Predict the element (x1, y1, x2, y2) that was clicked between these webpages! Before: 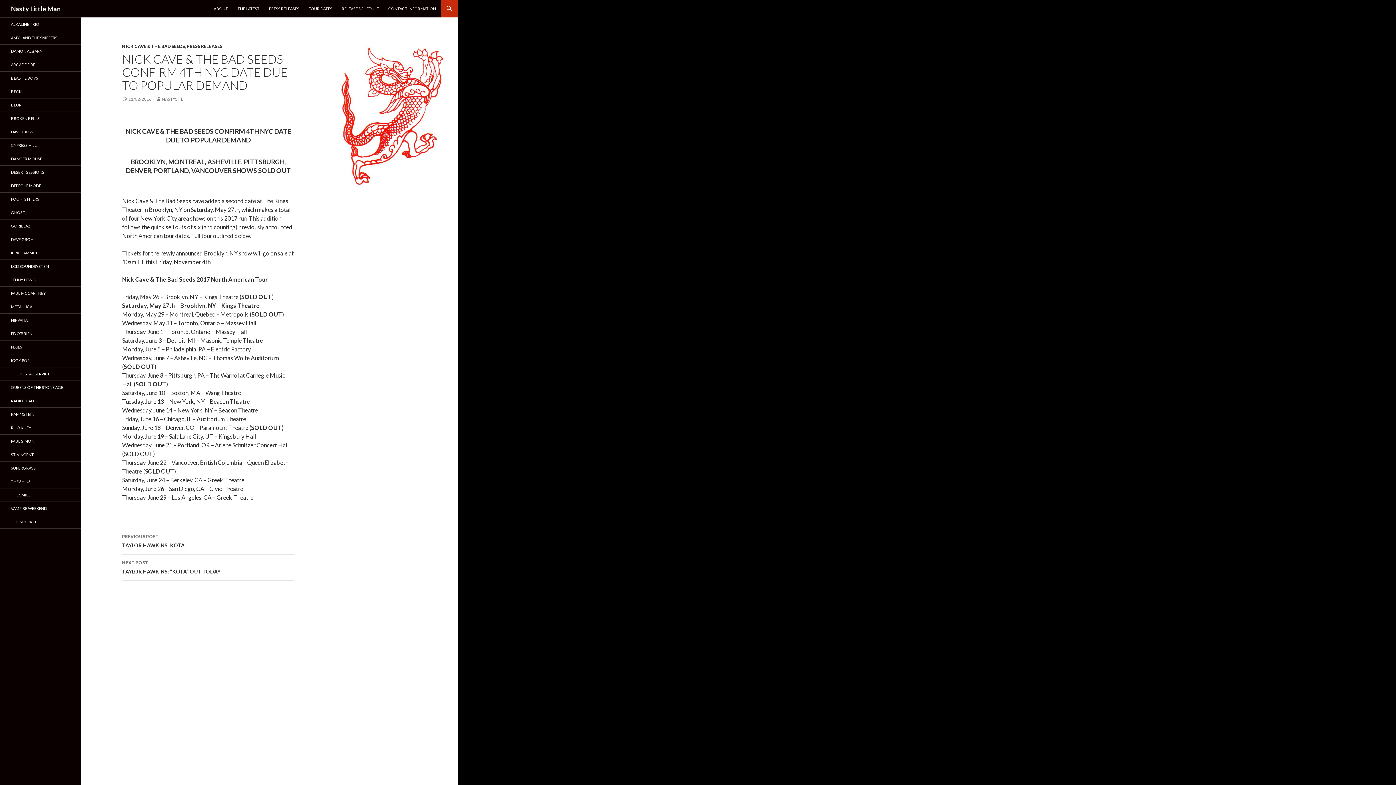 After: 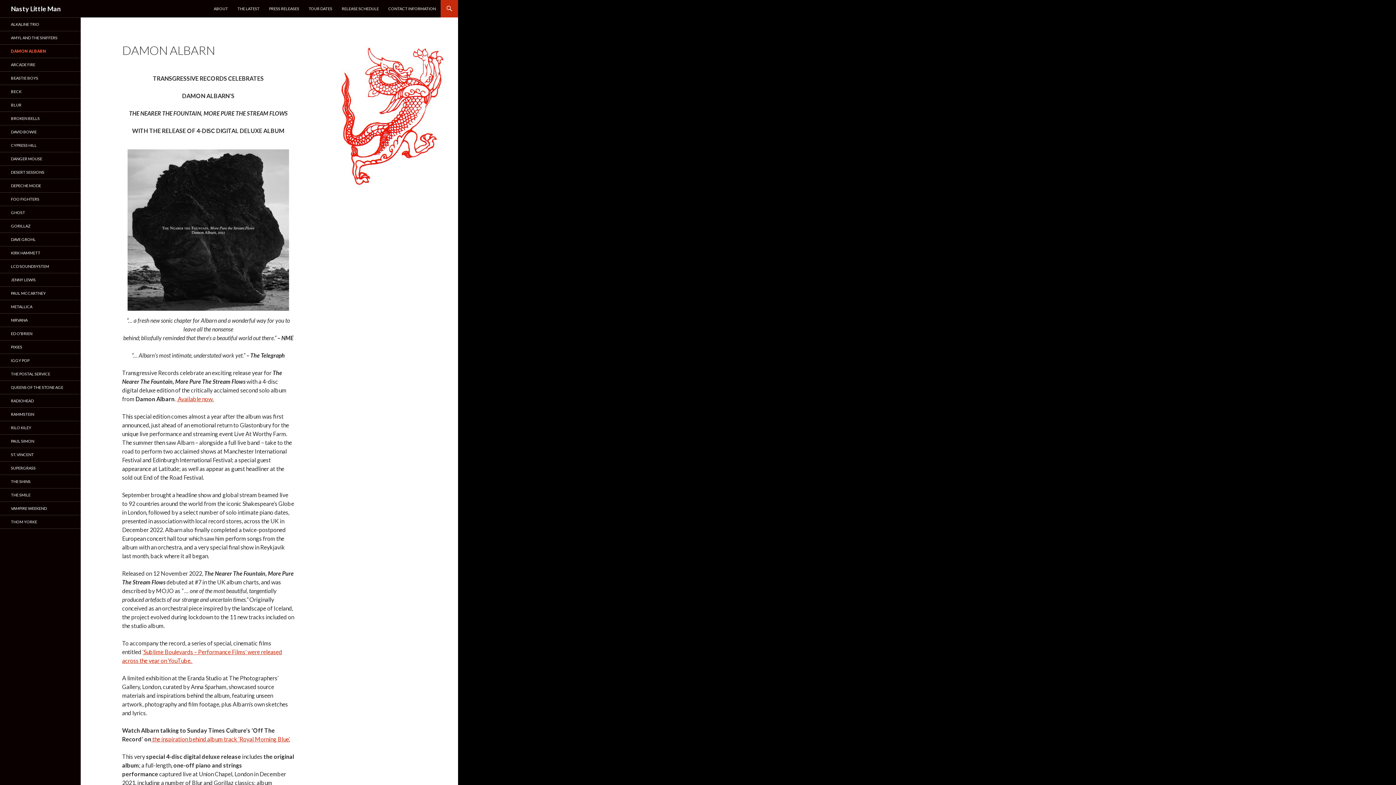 Action: bbox: (0, 44, 80, 57) label: DAMON ALBARN